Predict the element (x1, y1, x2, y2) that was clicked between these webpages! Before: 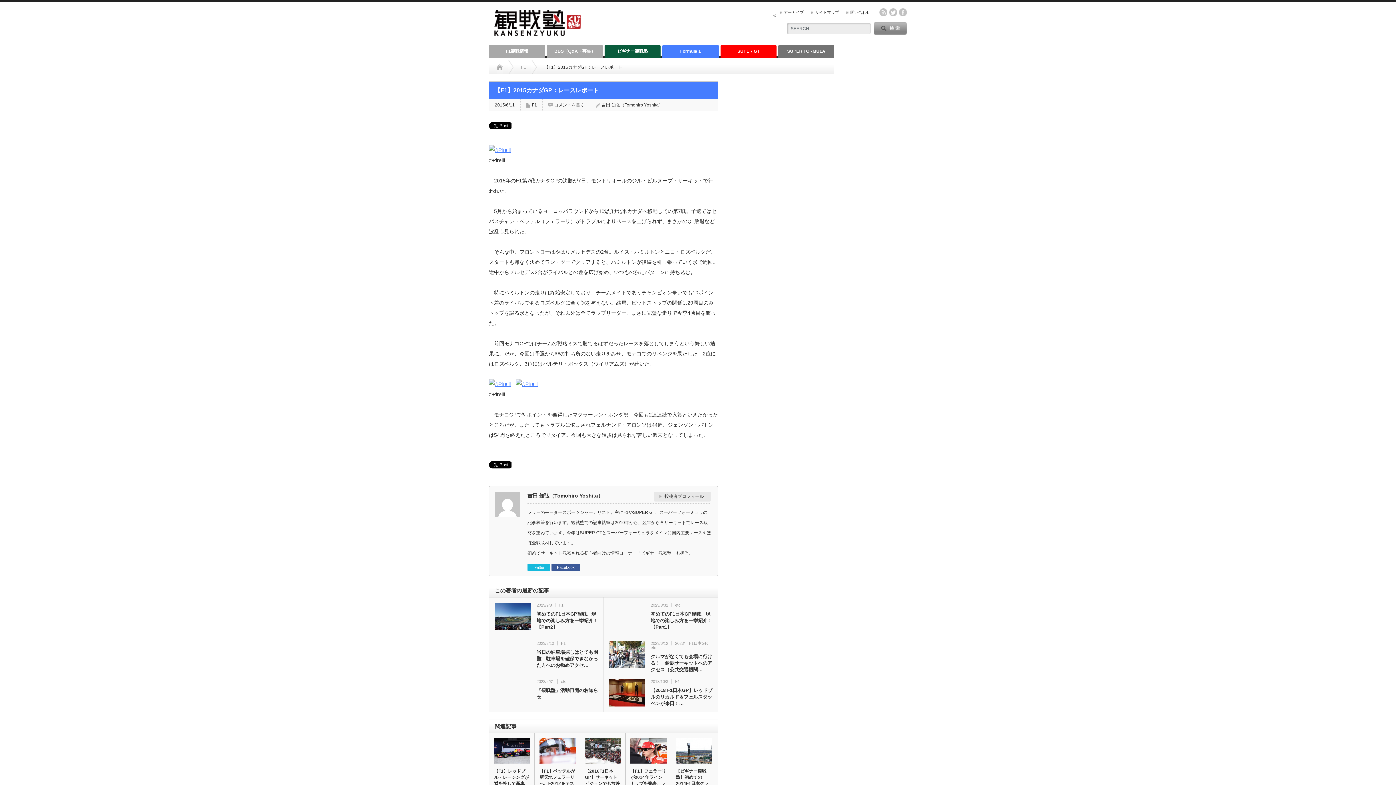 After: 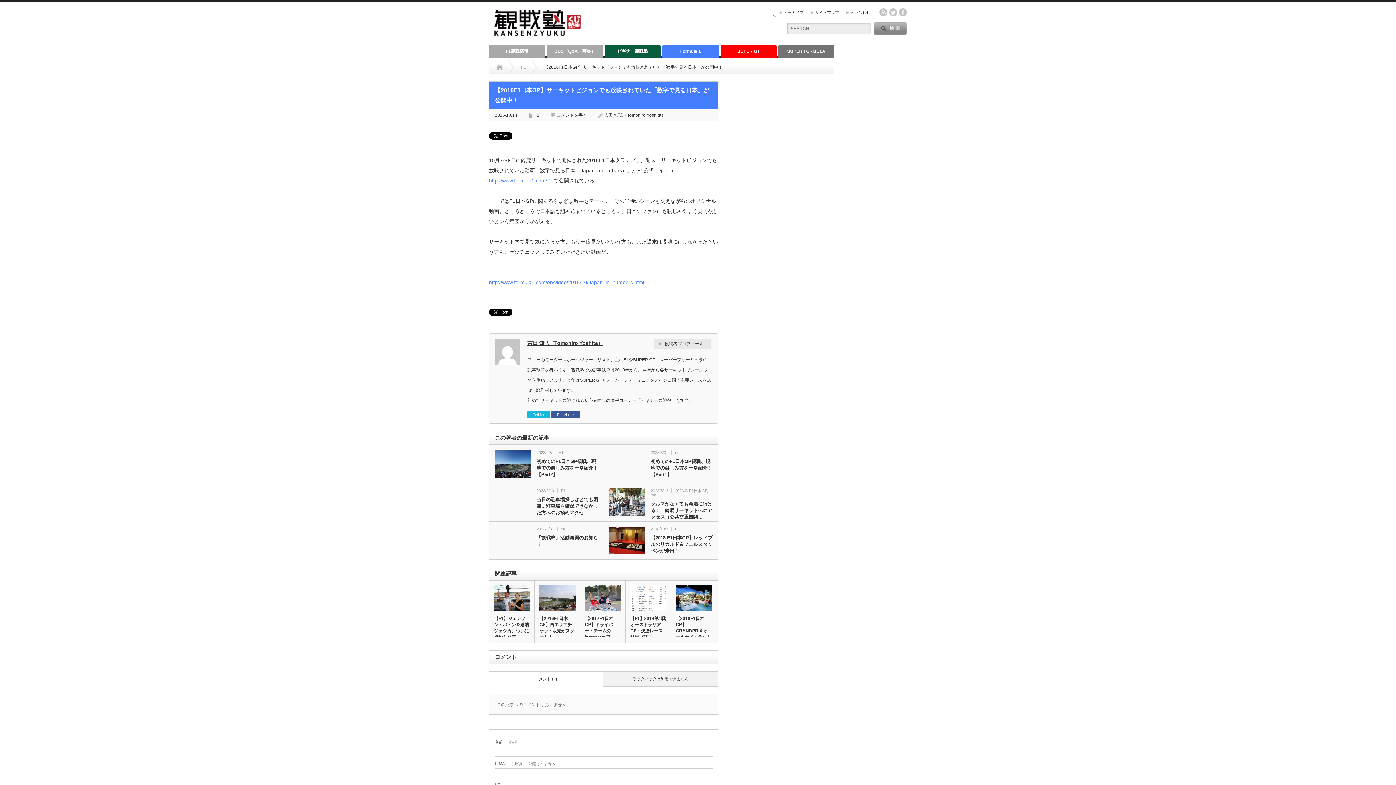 Action: label: 【2016F1日本GP】サーキットビジョンでも放映されていた「数… bbox: (585, 768, 620, 793)